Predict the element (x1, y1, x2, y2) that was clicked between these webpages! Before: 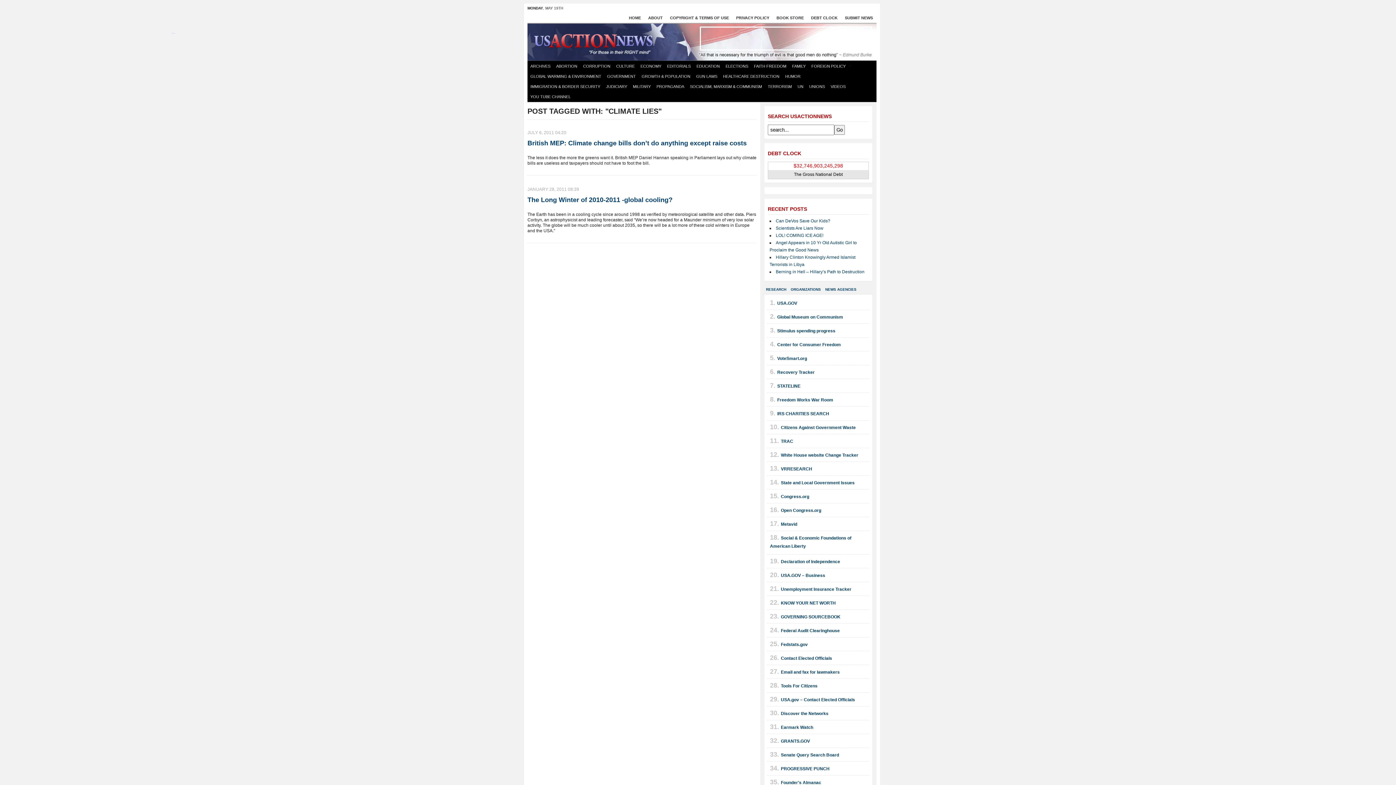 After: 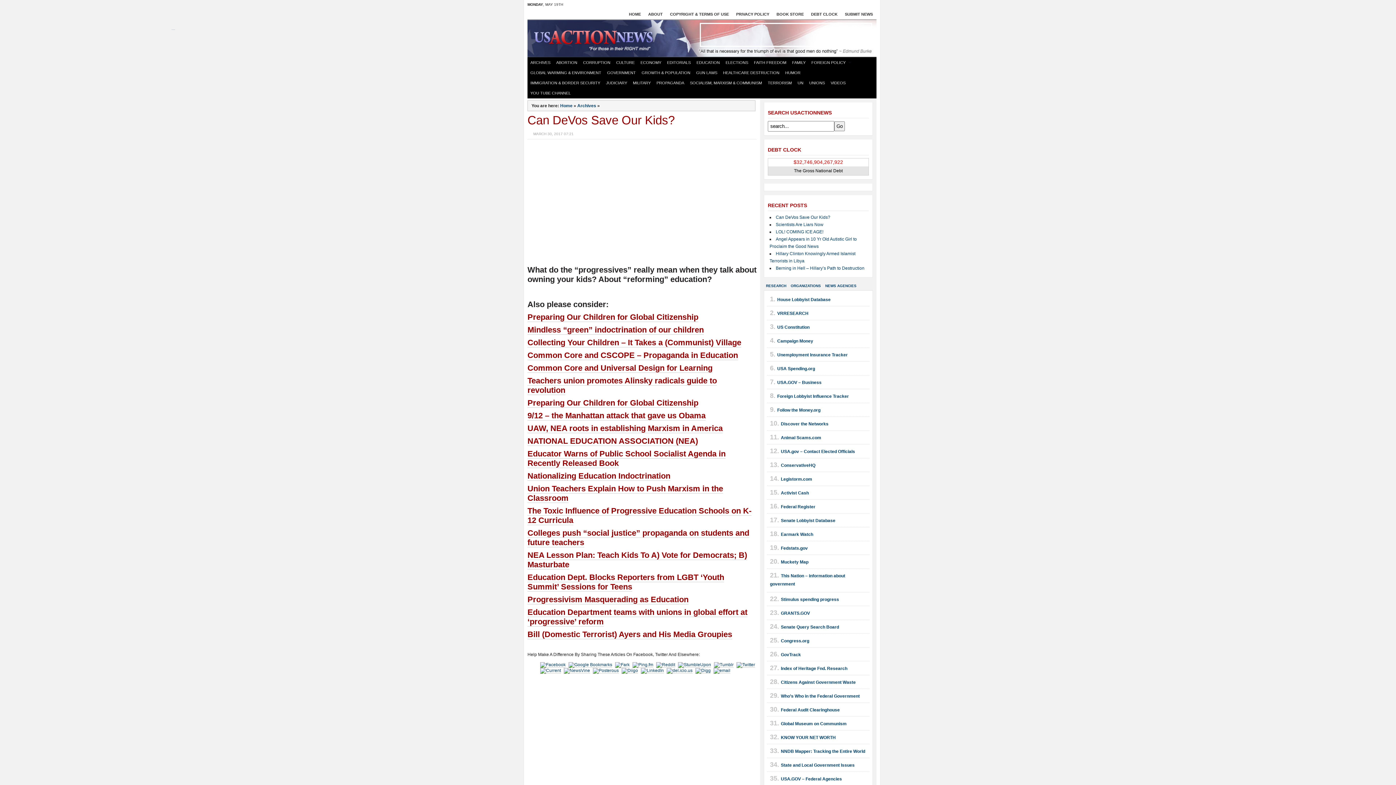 Action: bbox: (776, 218, 830, 223) label: Can DeVos Save Our Kids?